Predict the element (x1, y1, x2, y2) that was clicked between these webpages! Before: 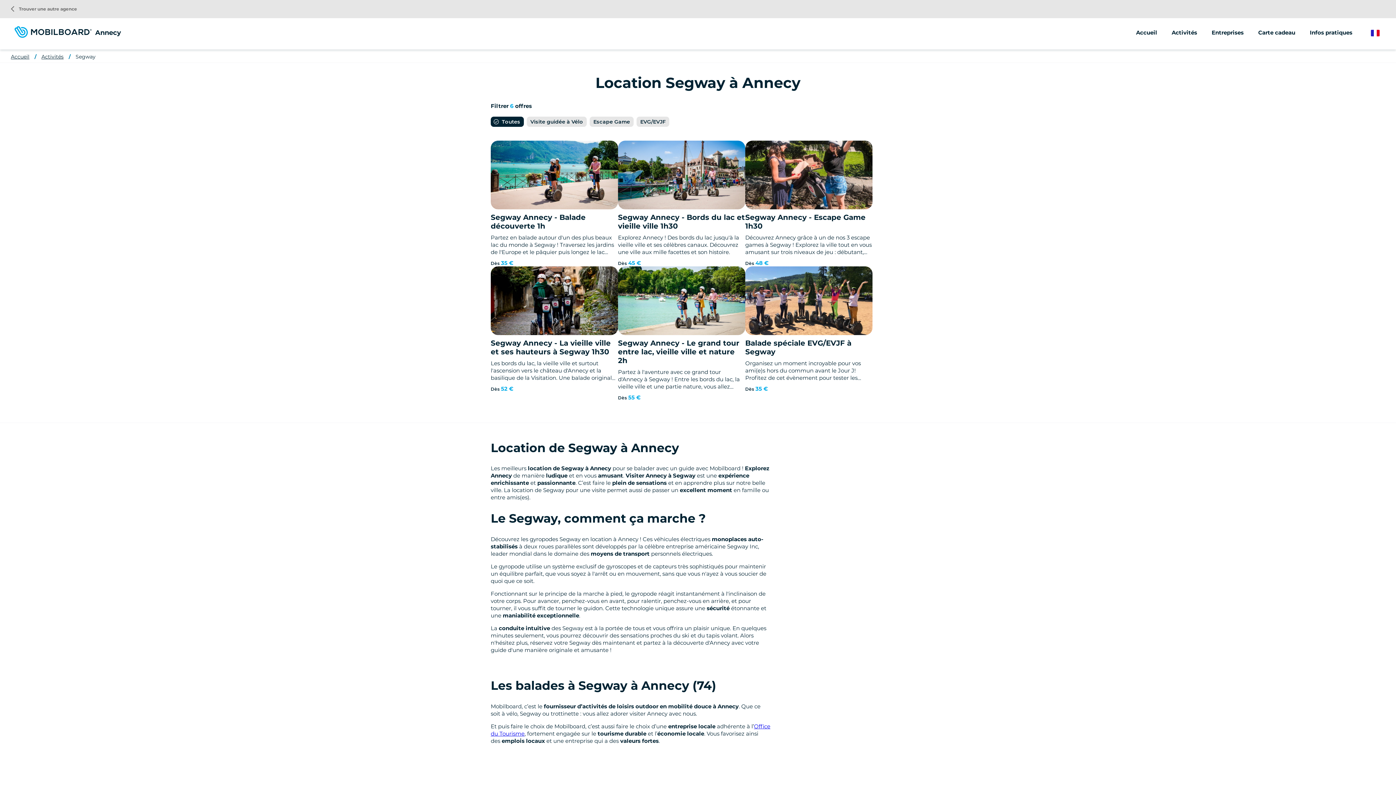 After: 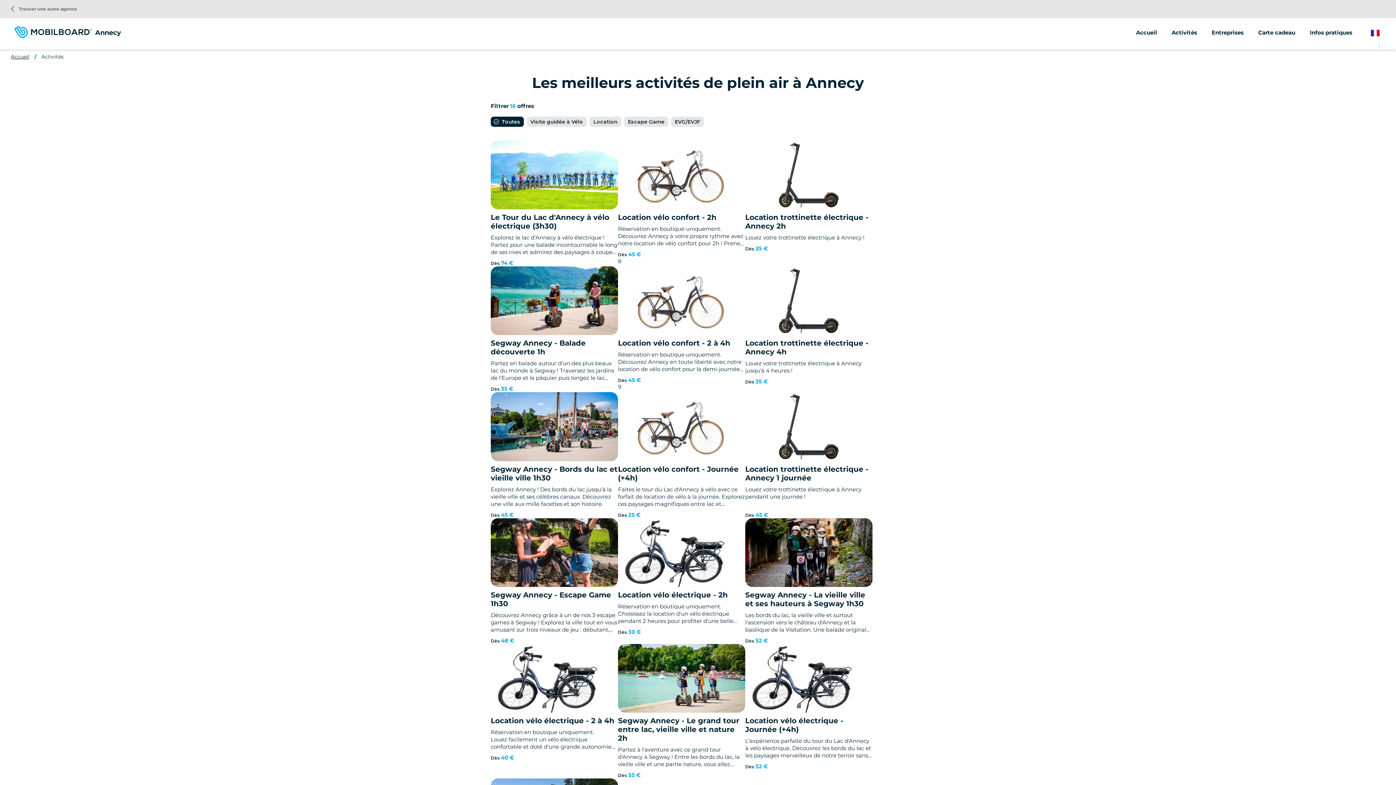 Action: label: Activités bbox: (41, 53, 63, 60)